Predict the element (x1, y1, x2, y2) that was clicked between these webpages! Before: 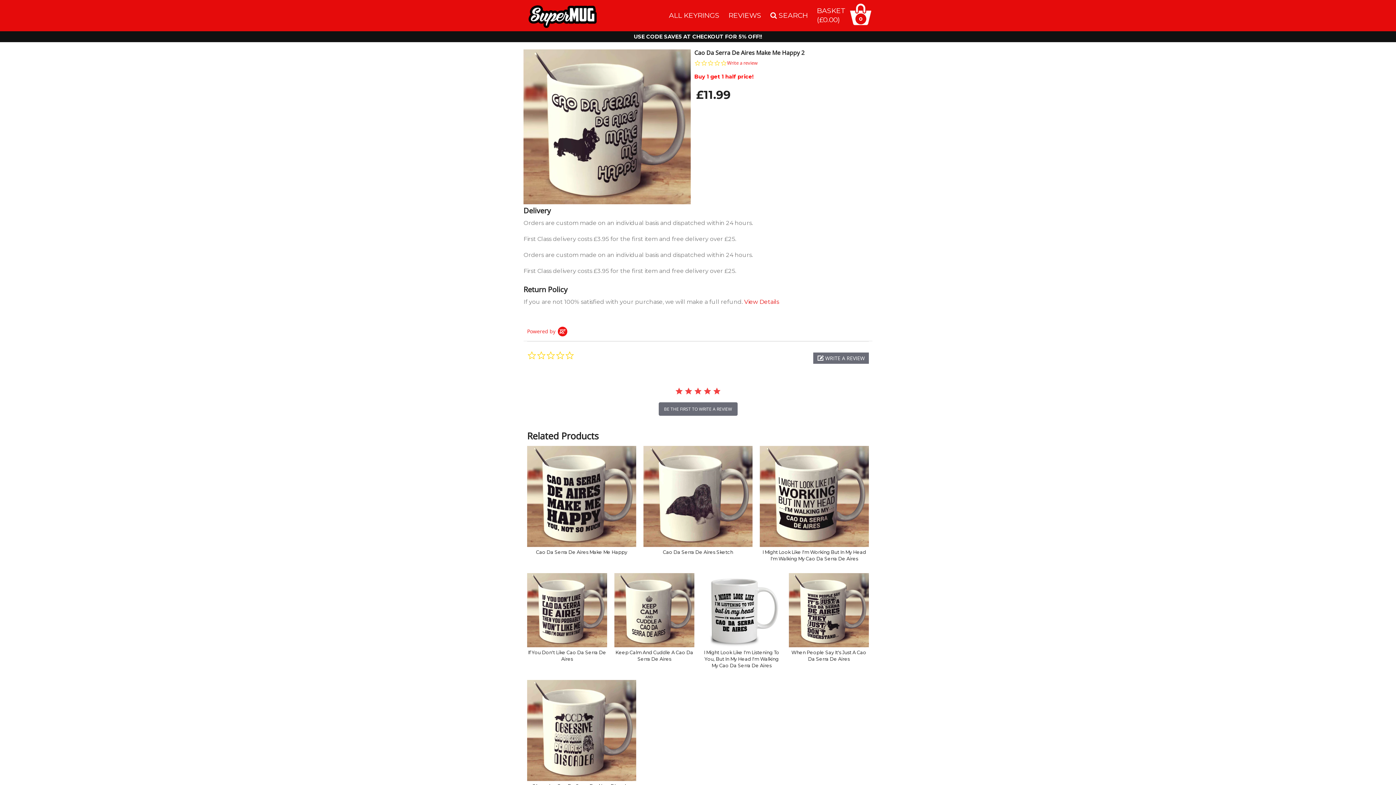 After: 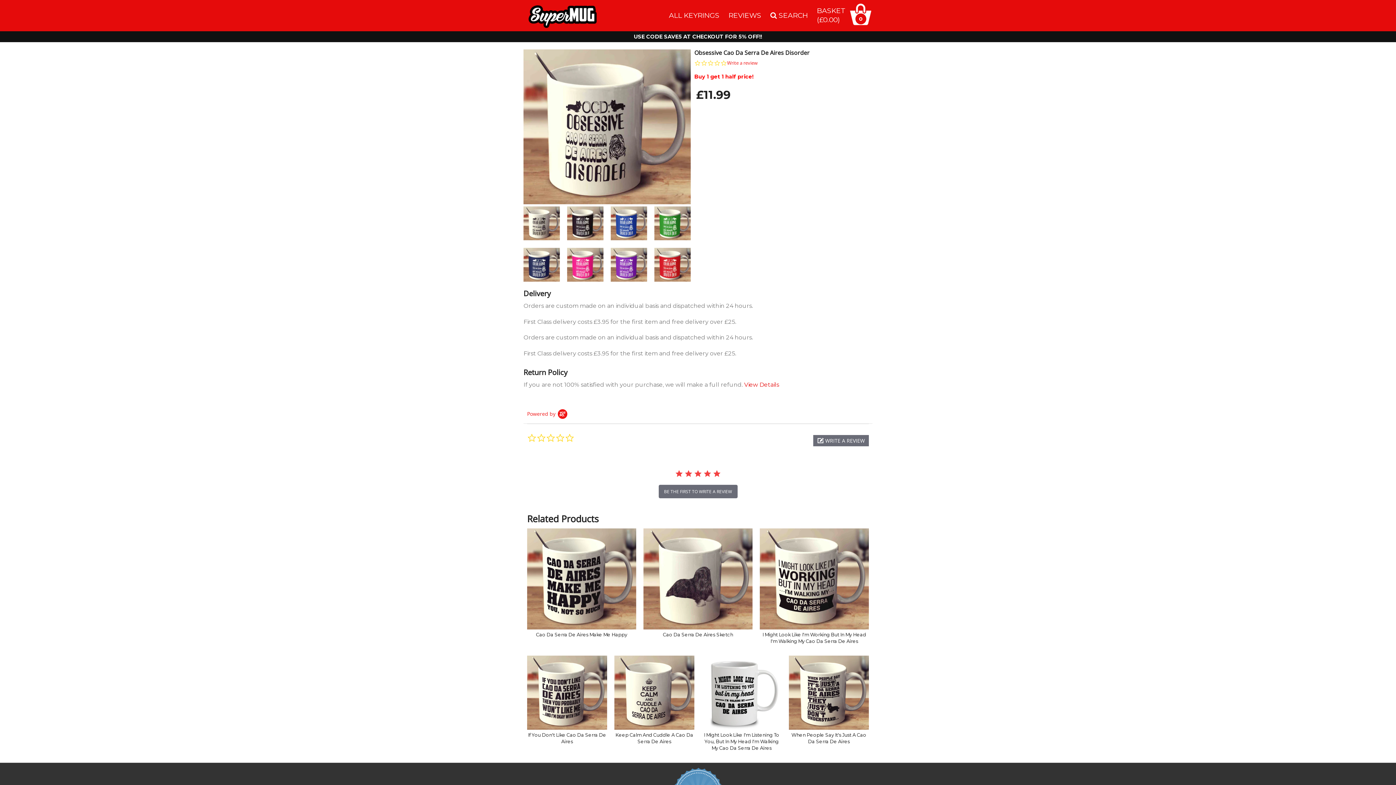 Action: label: Obsessive Cao Da Serra De Aires Disorder bbox: (527, 680, 636, 790)